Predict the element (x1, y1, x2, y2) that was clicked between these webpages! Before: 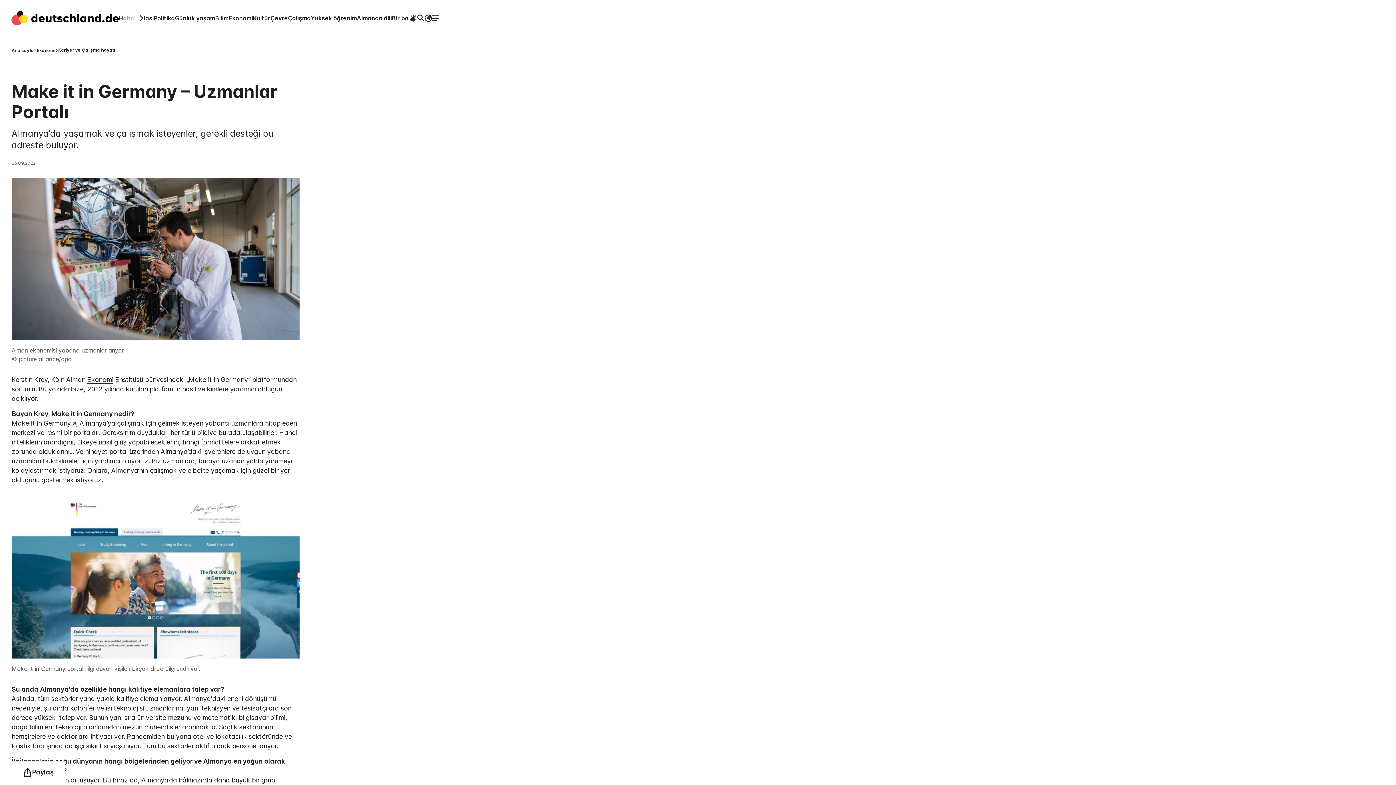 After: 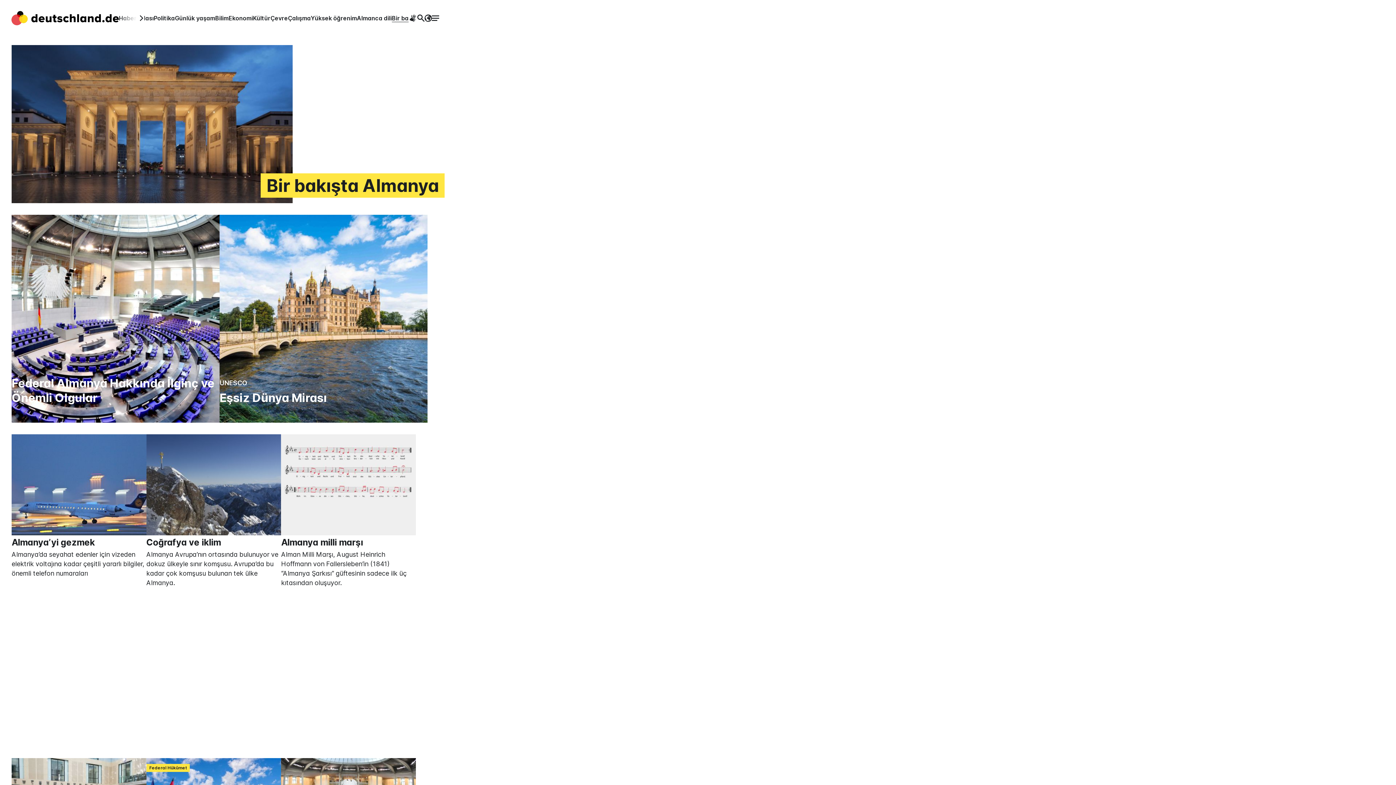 Action: label: Bir bakışta bbox: (392, 14, 422, 21)